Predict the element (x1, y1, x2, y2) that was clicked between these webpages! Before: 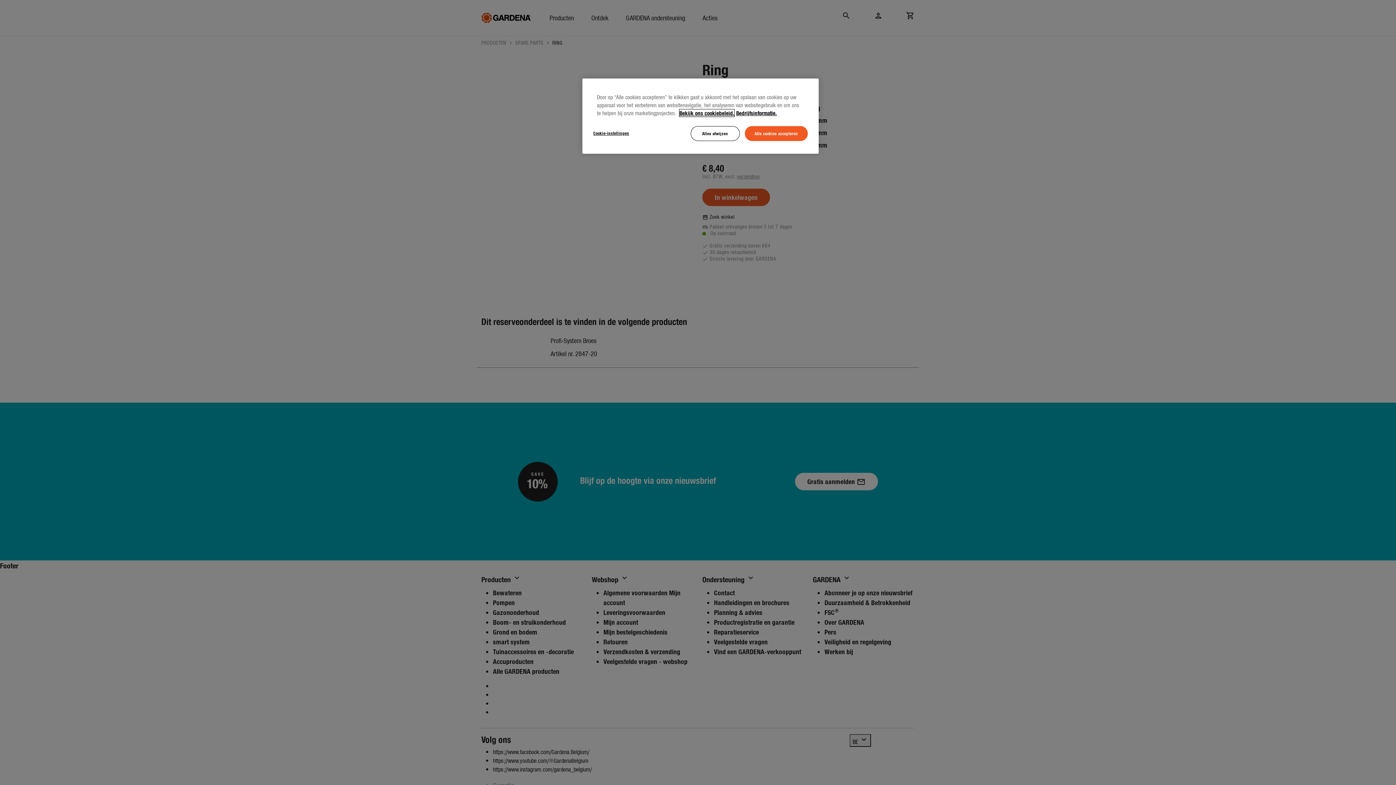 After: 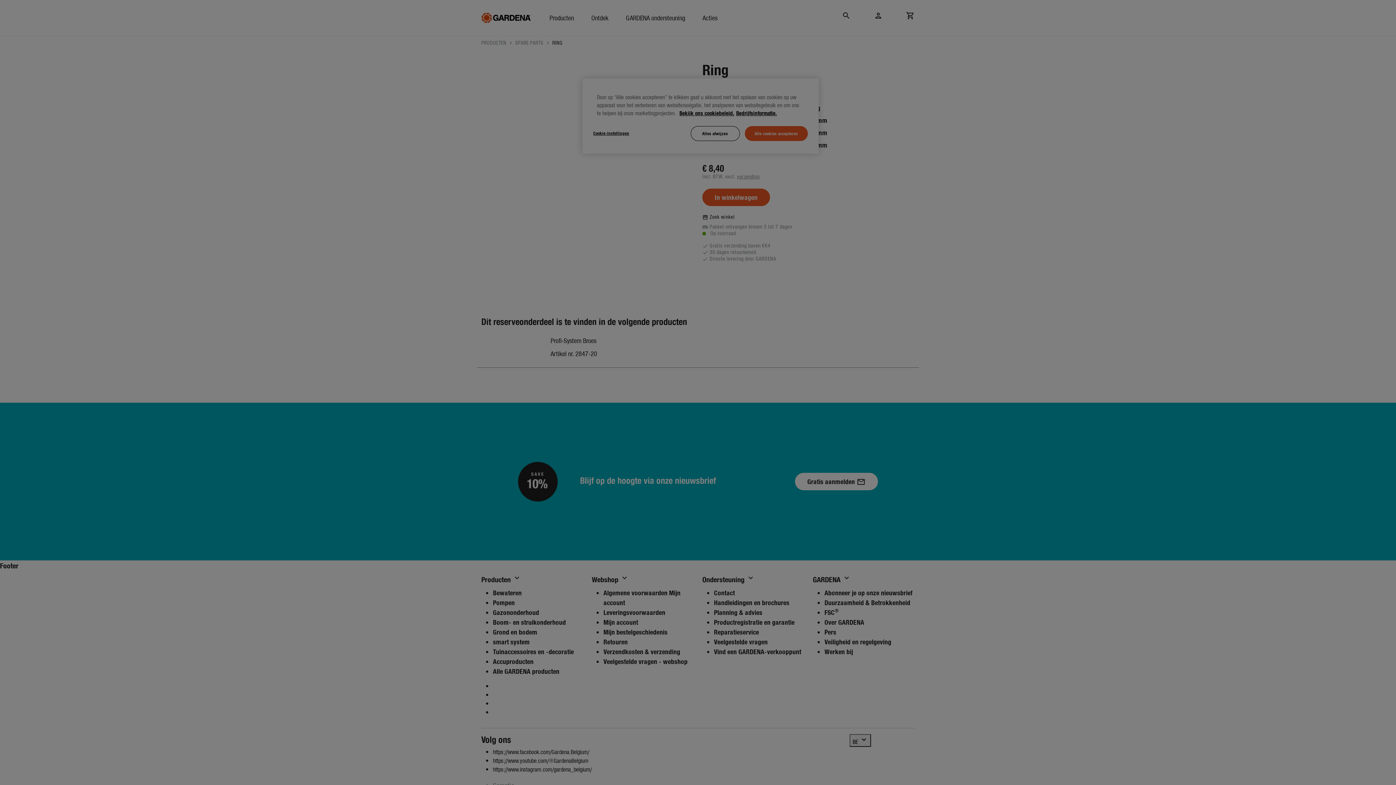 Action: label: Cookie-instellingen bbox: (593, 126, 642, 140)